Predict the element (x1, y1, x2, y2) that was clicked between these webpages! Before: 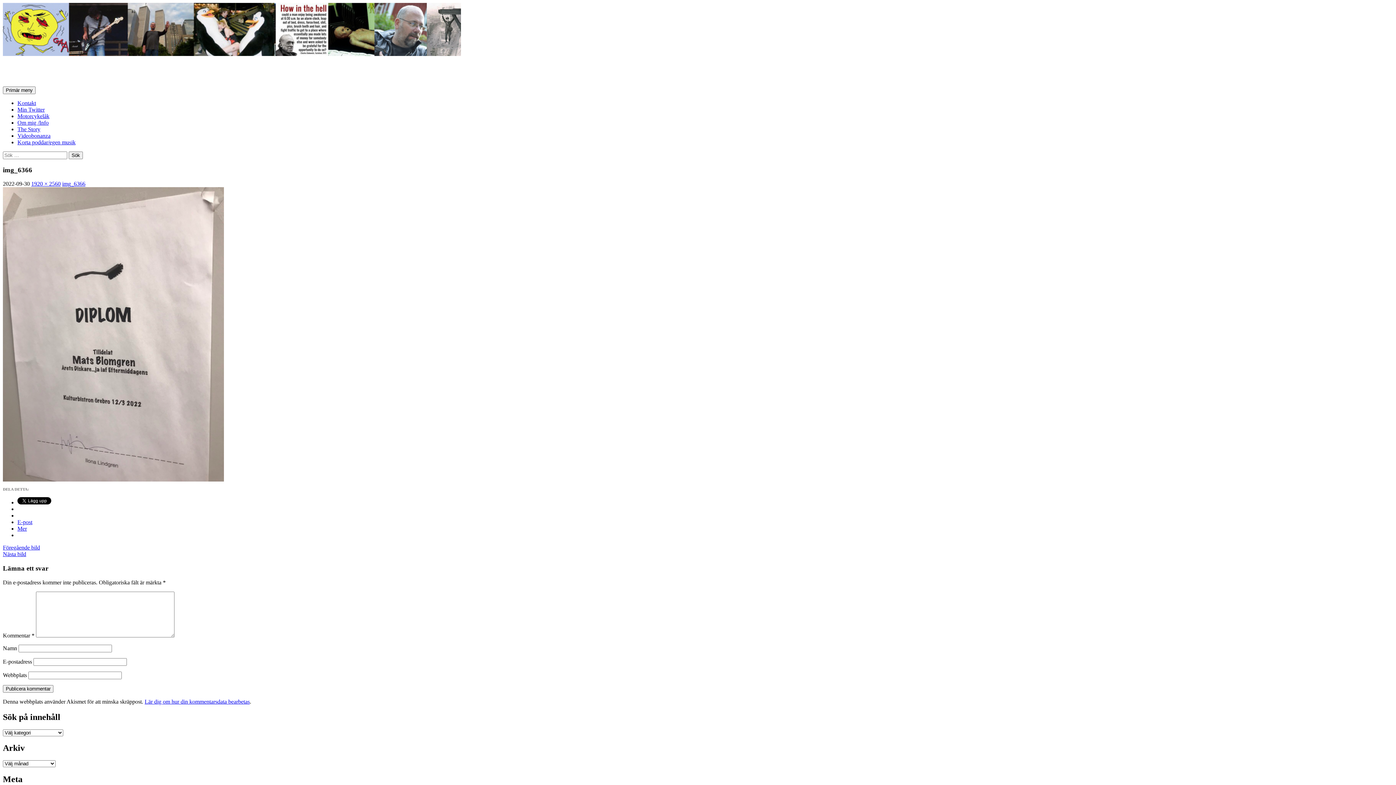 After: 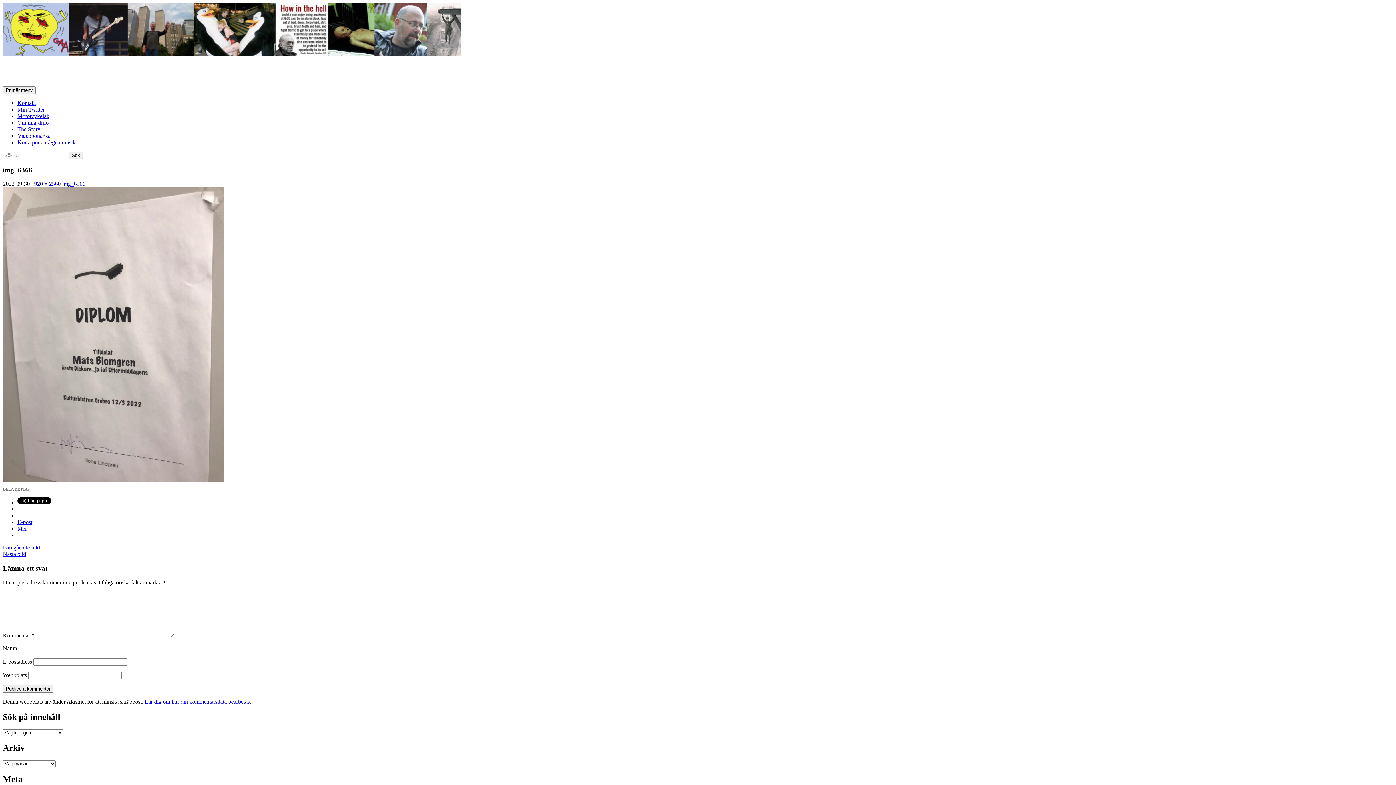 Action: bbox: (144, 698, 249, 705) label: Lär dig om hur din kommentarsdata bearbetas